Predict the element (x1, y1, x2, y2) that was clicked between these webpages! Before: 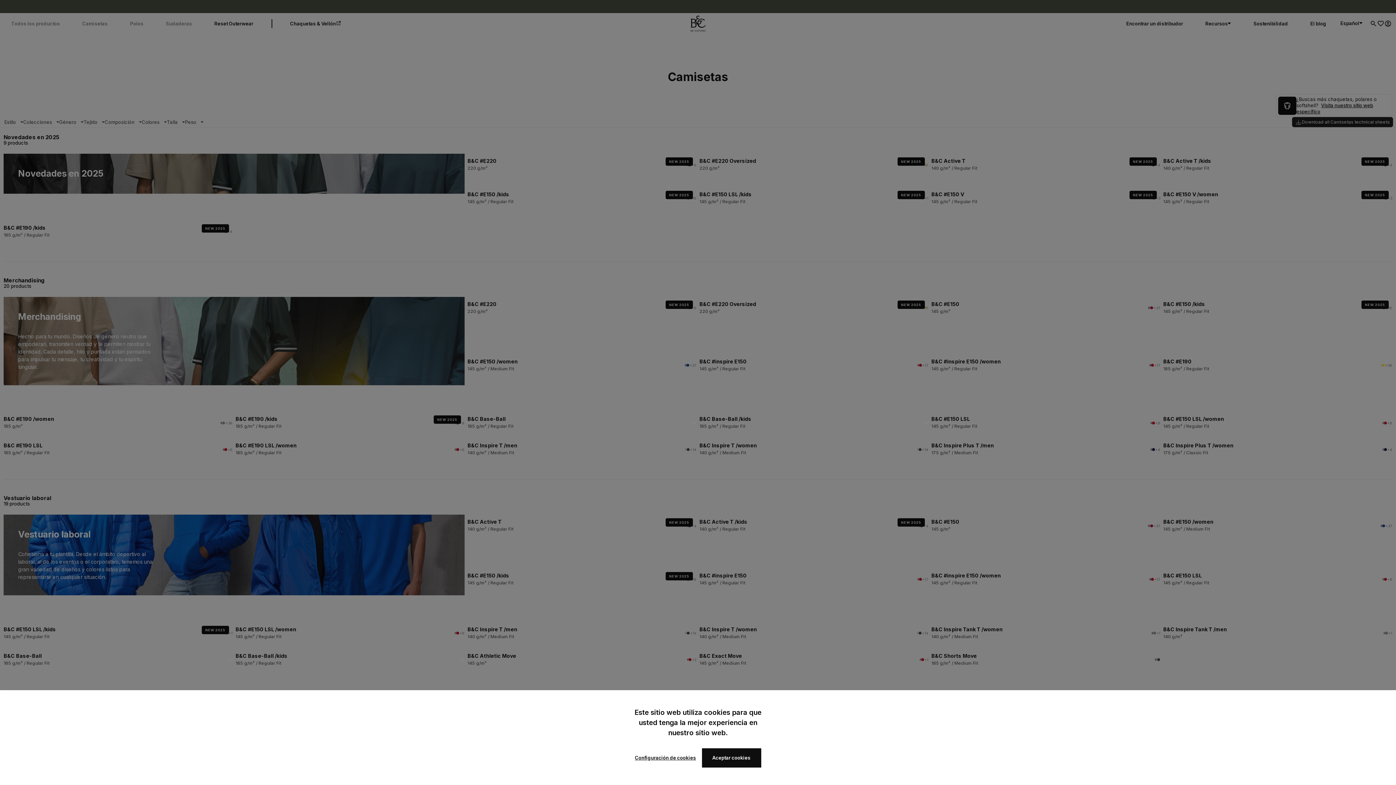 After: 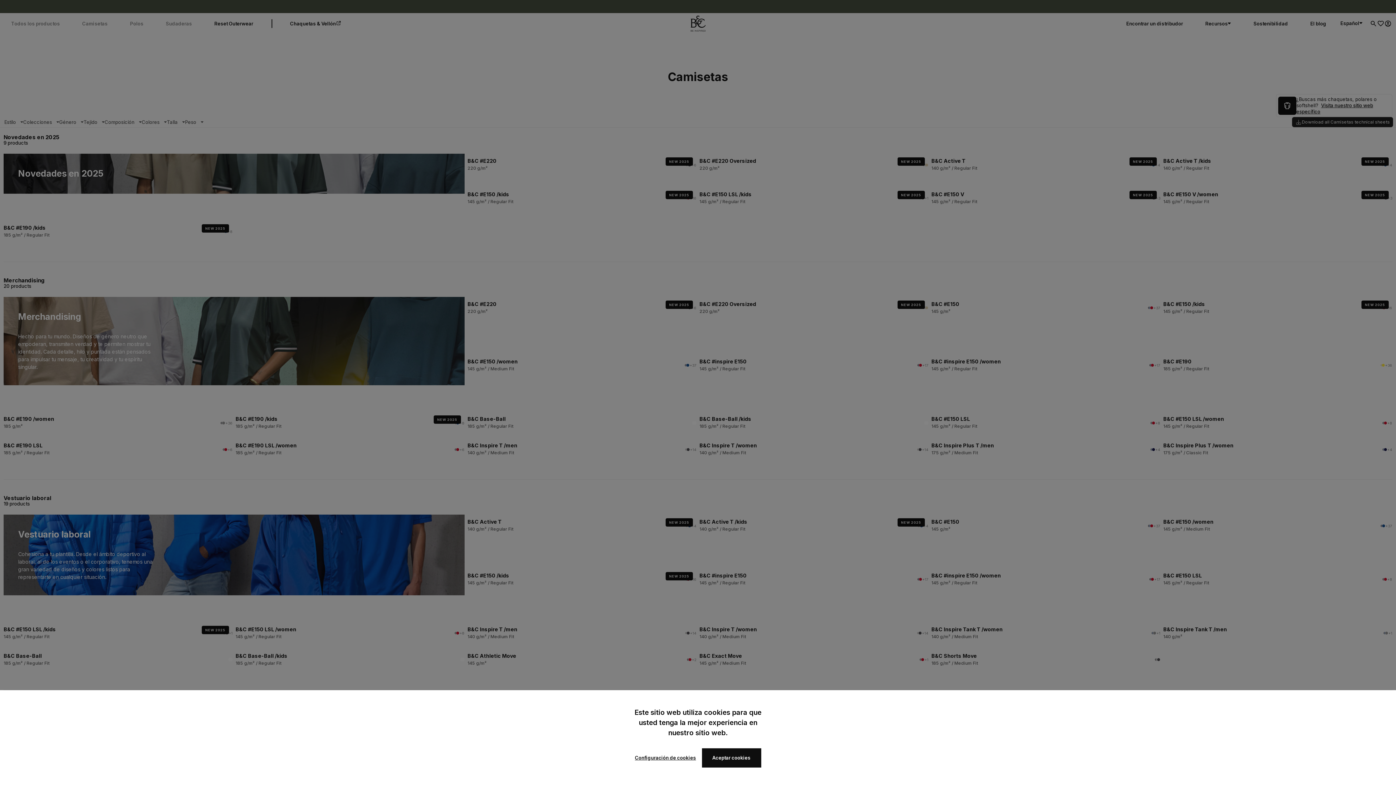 Action: bbox: (629, 749, 702, 767) label: Configuración de cookies